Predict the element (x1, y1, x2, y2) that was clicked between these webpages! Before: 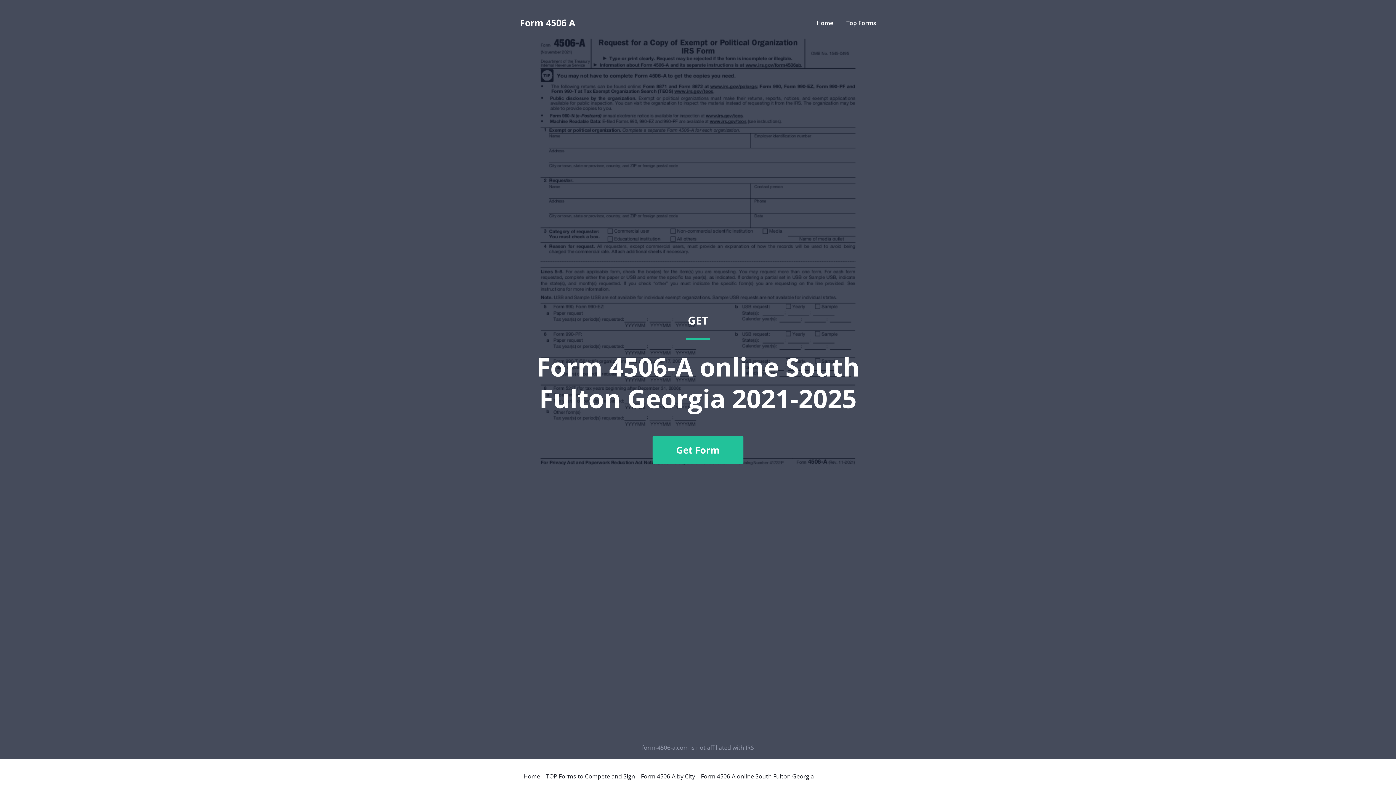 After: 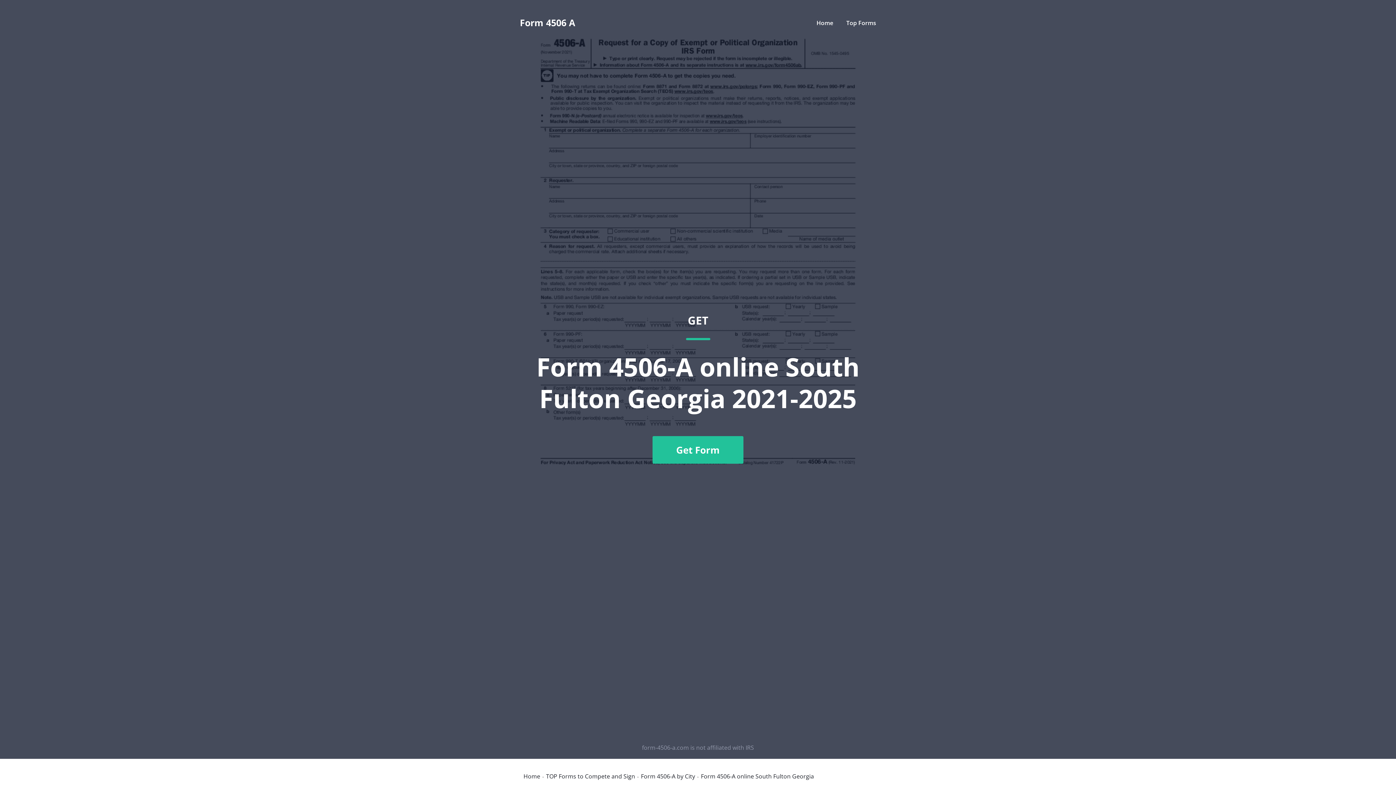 Action: label: GET
Form 4506-A online South Fulton Georgia 2021-2025
Get Form bbox: (520, 36, 876, 741)